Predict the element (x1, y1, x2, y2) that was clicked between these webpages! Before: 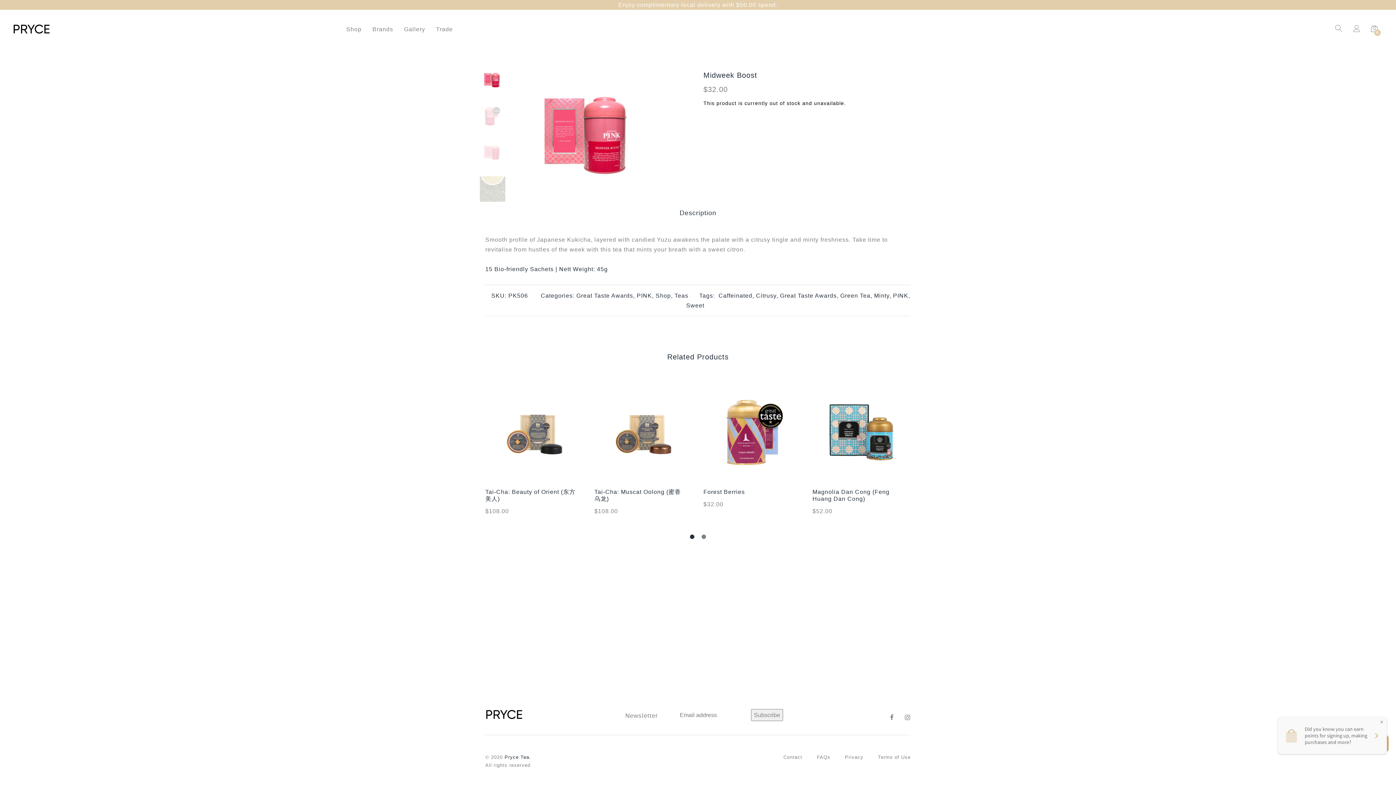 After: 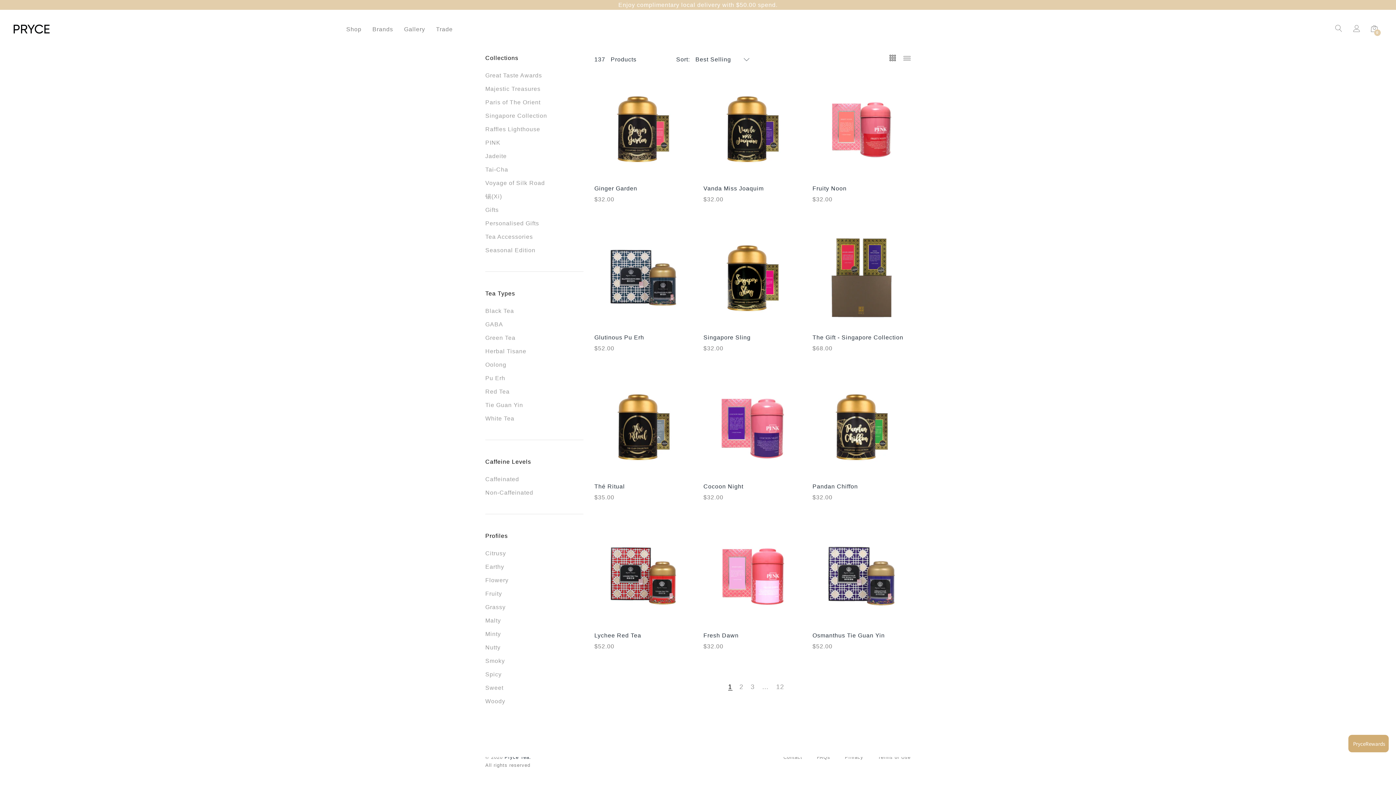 Action: bbox: (346, 26, 361, 32) label: Shop